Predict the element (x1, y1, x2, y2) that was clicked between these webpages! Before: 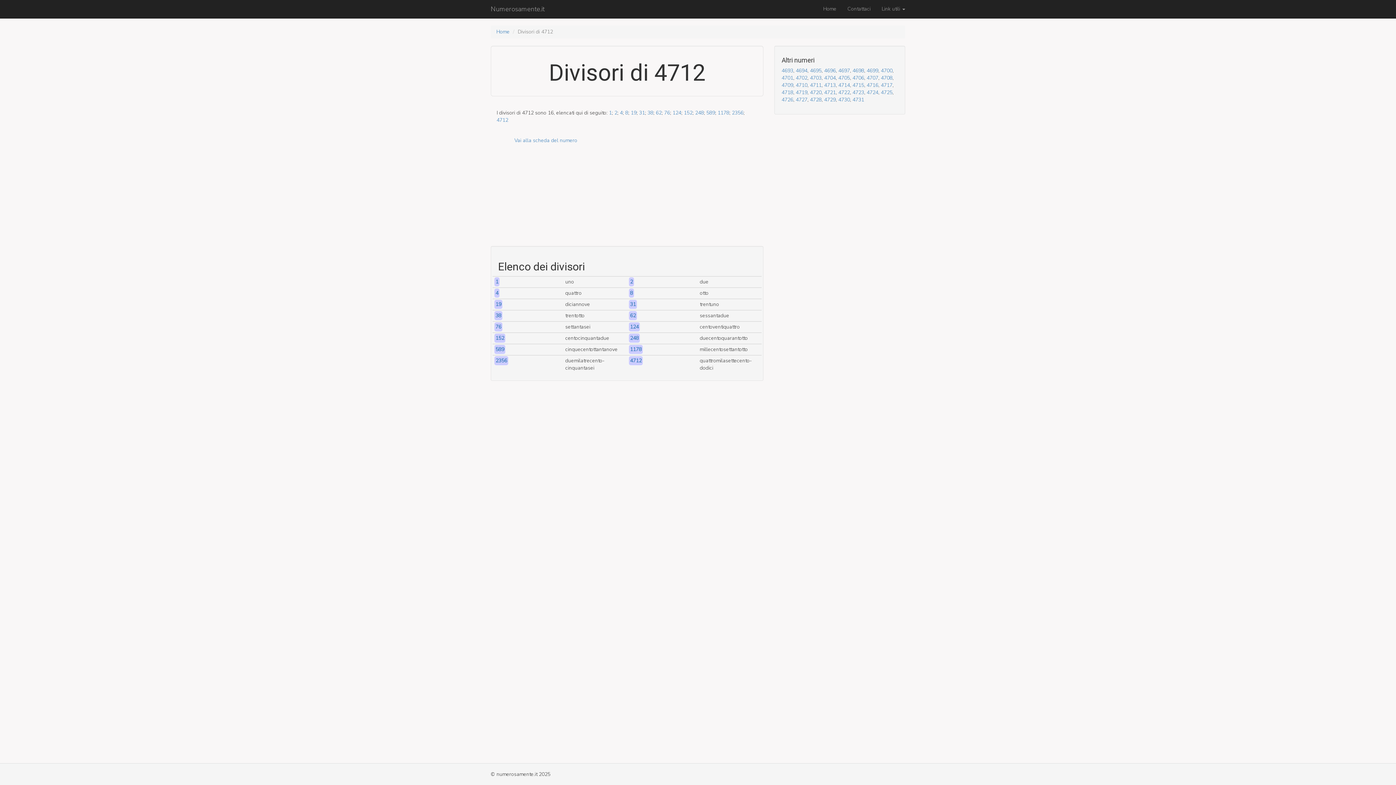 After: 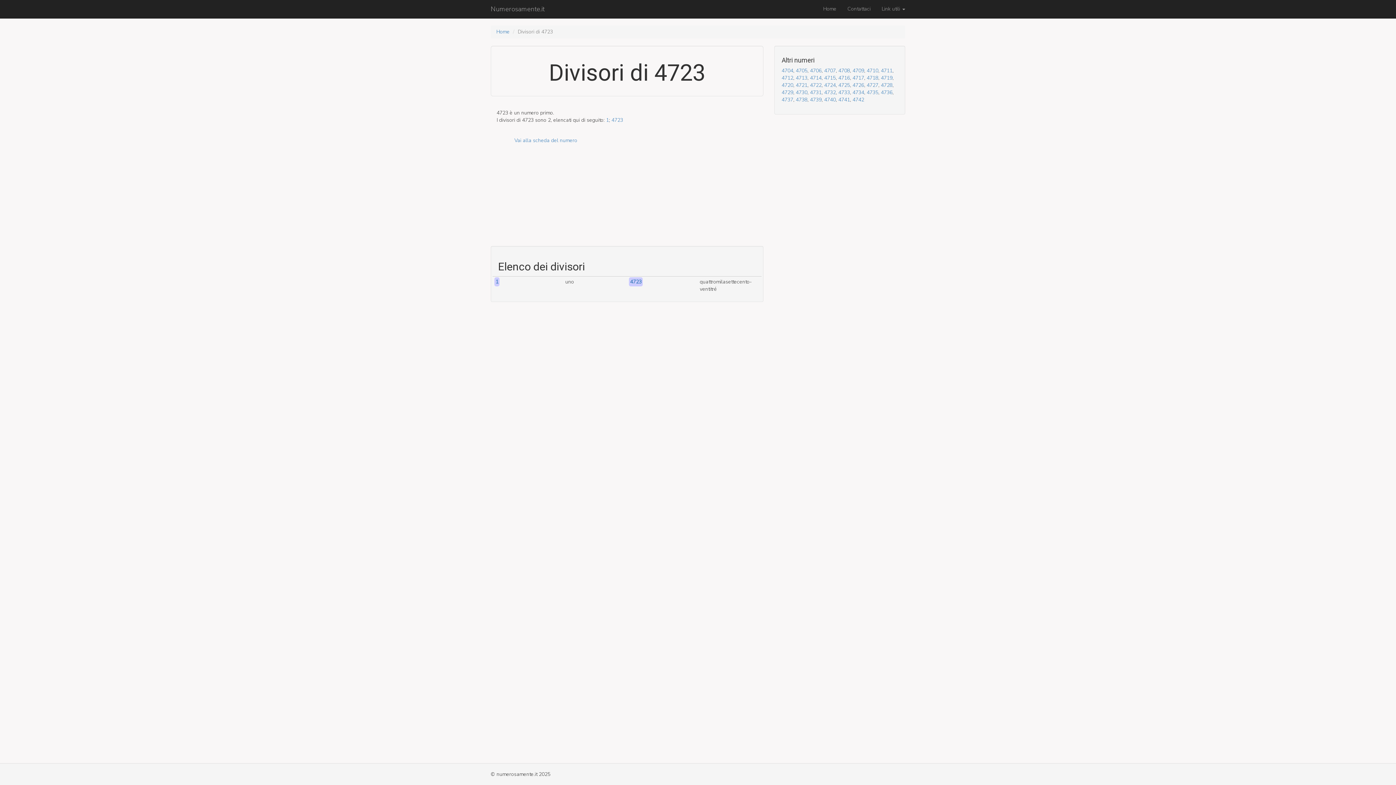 Action: label: 4723 bbox: (852, 89, 864, 96)